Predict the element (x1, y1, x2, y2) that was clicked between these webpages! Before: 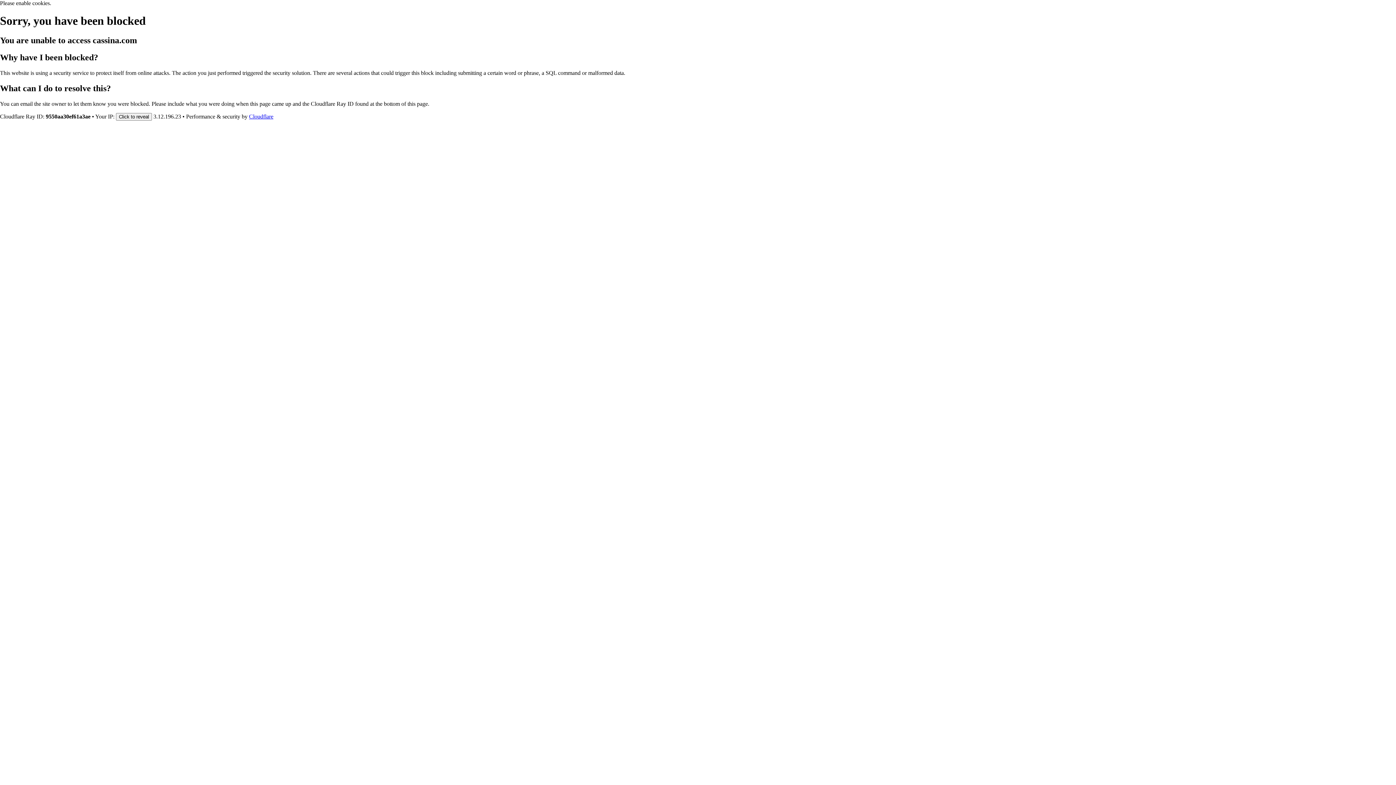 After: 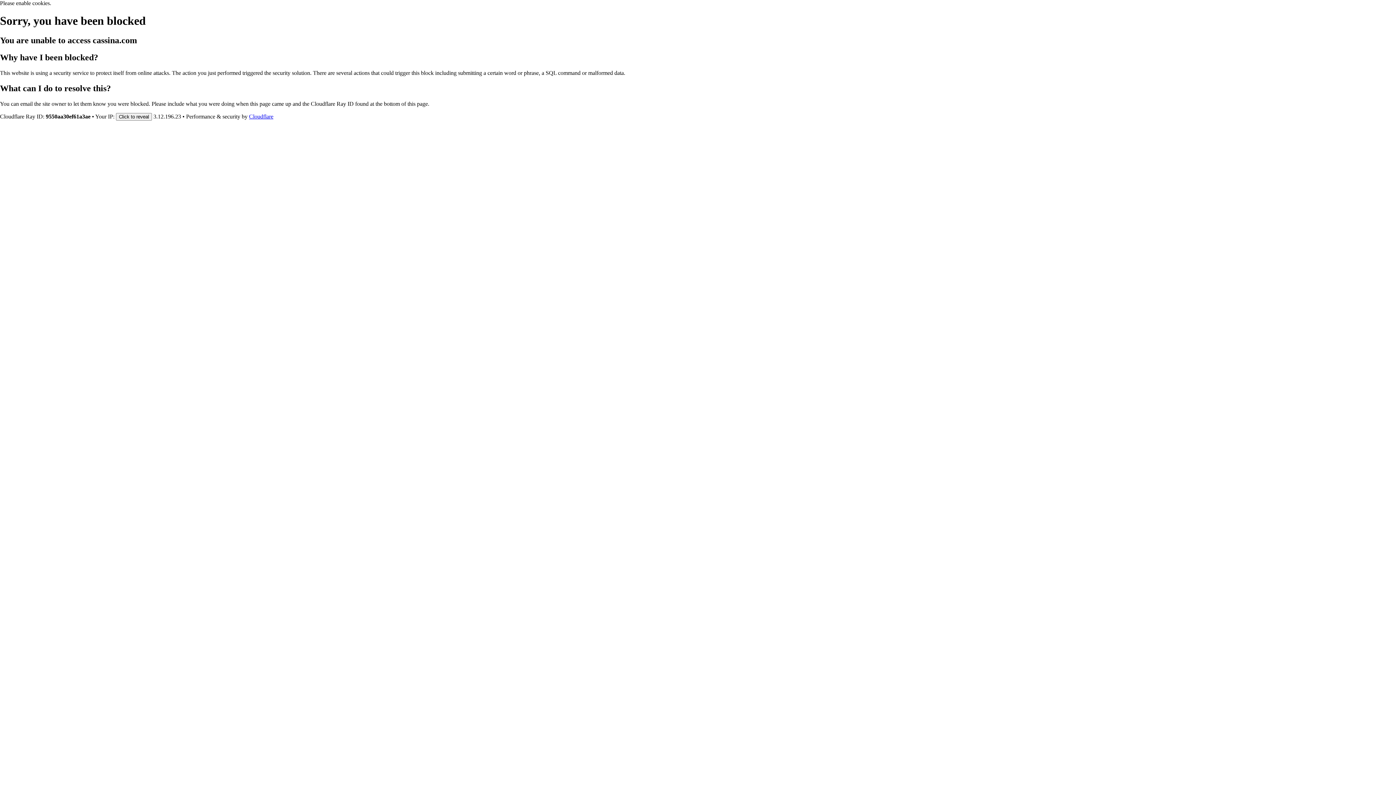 Action: label: Cloudflare bbox: (249, 113, 273, 119)